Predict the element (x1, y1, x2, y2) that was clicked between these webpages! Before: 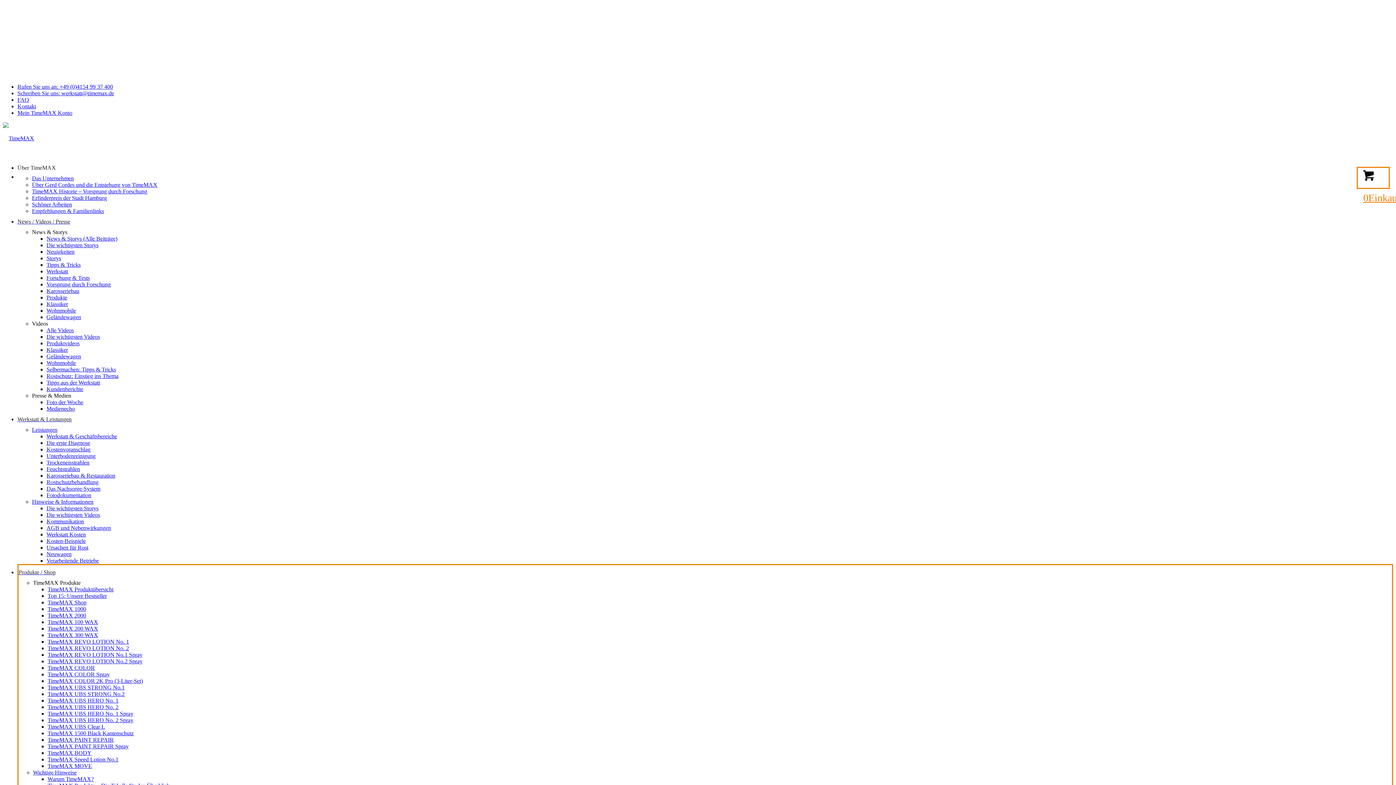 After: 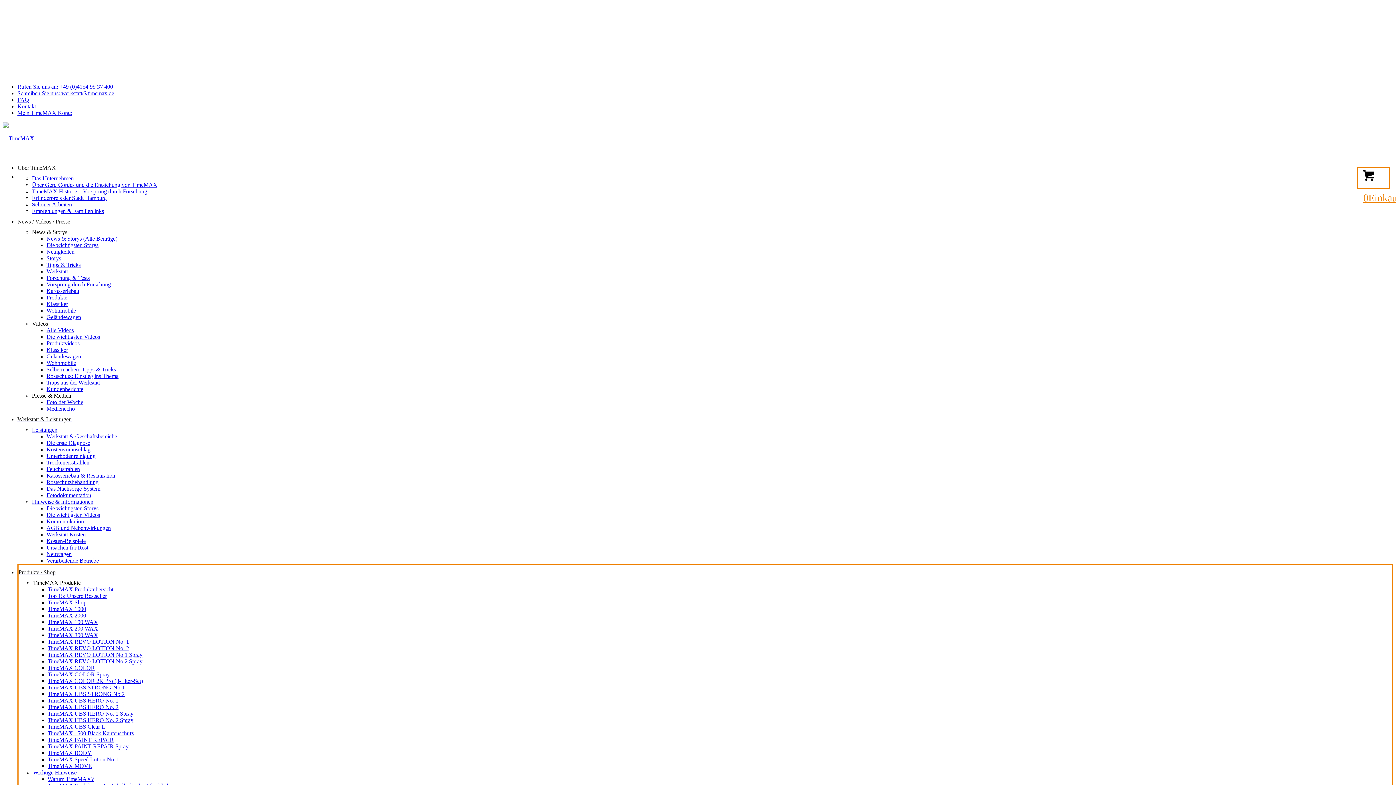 Action: bbox: (17, 416, 71, 422) label: Werkstatt & Leistungen